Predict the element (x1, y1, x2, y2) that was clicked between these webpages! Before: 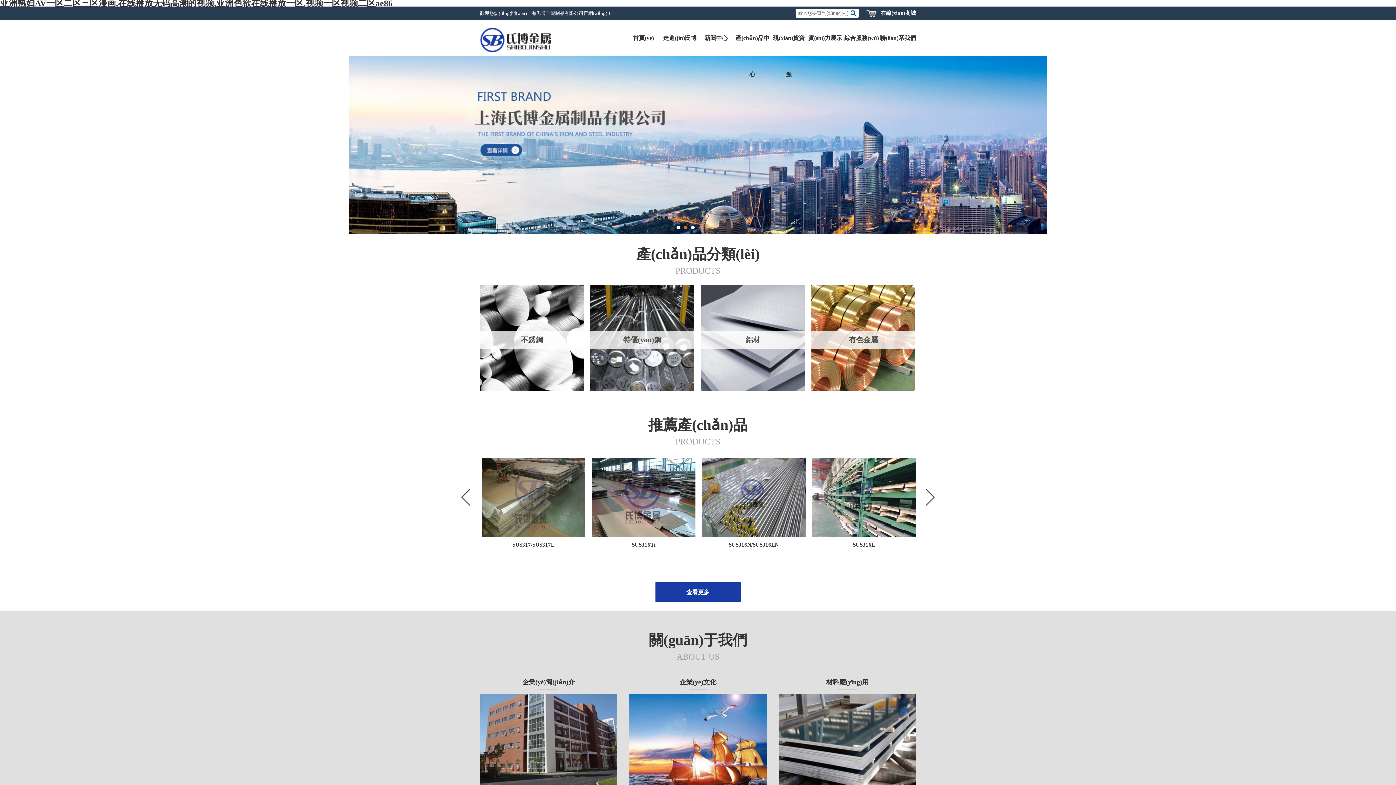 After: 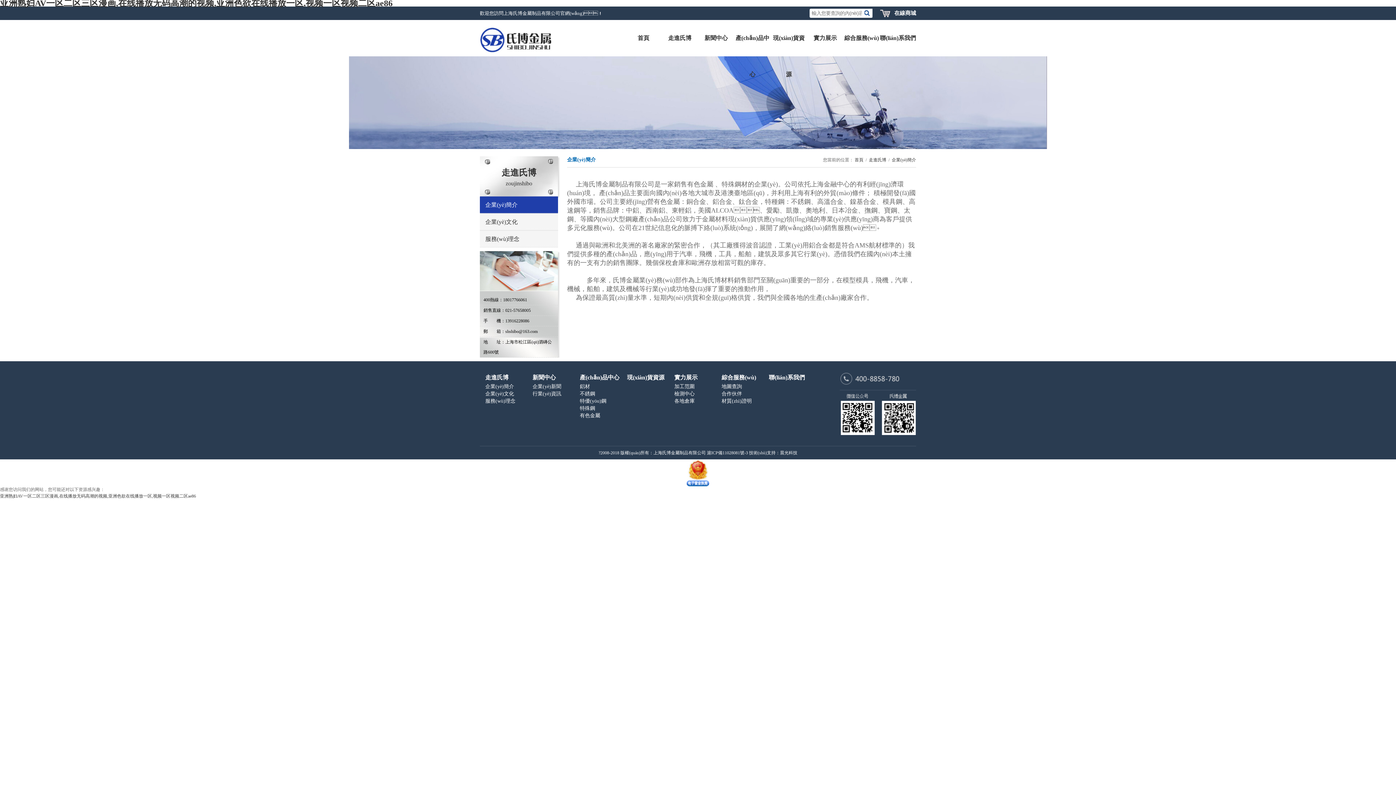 Action: bbox: (480, 671, 617, 785) label: 企業(yè)簡(jiǎn)介